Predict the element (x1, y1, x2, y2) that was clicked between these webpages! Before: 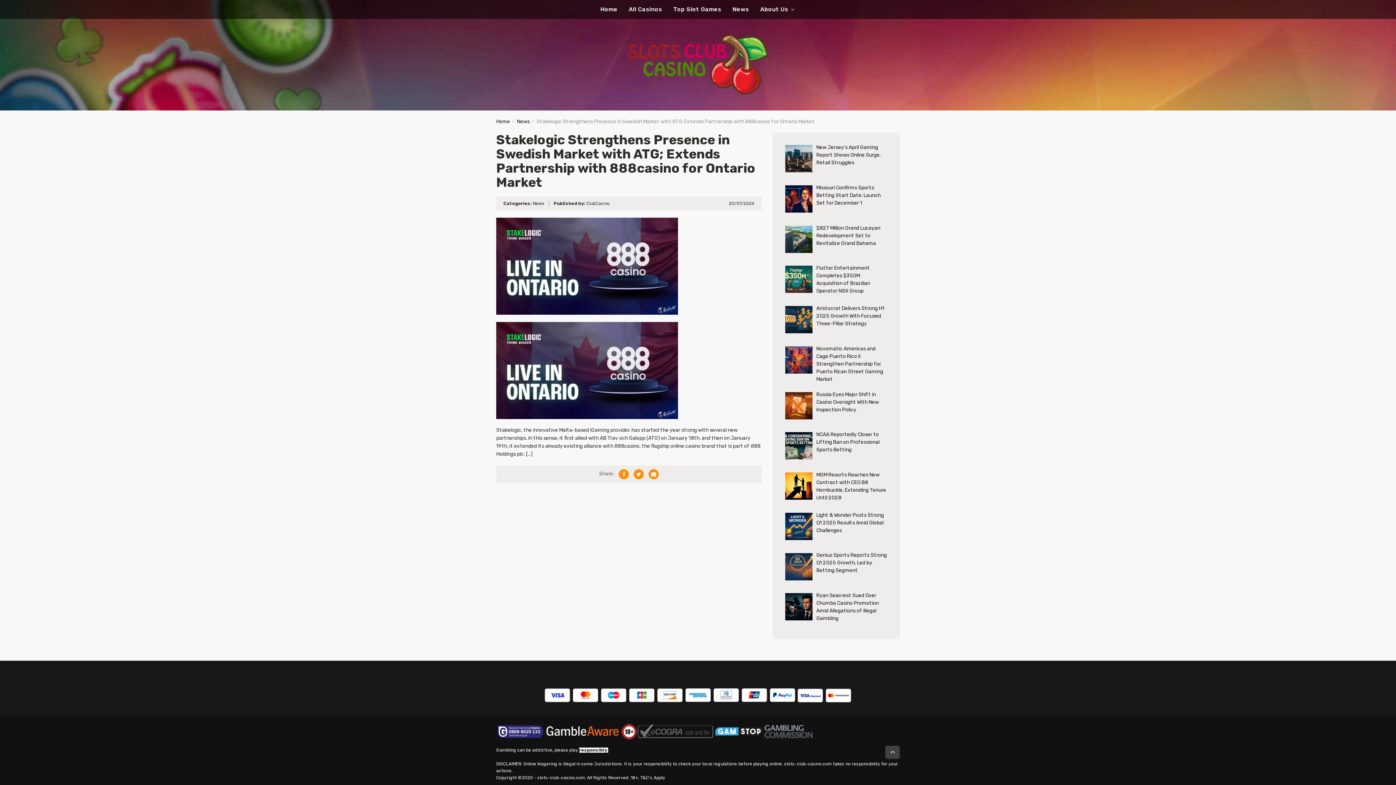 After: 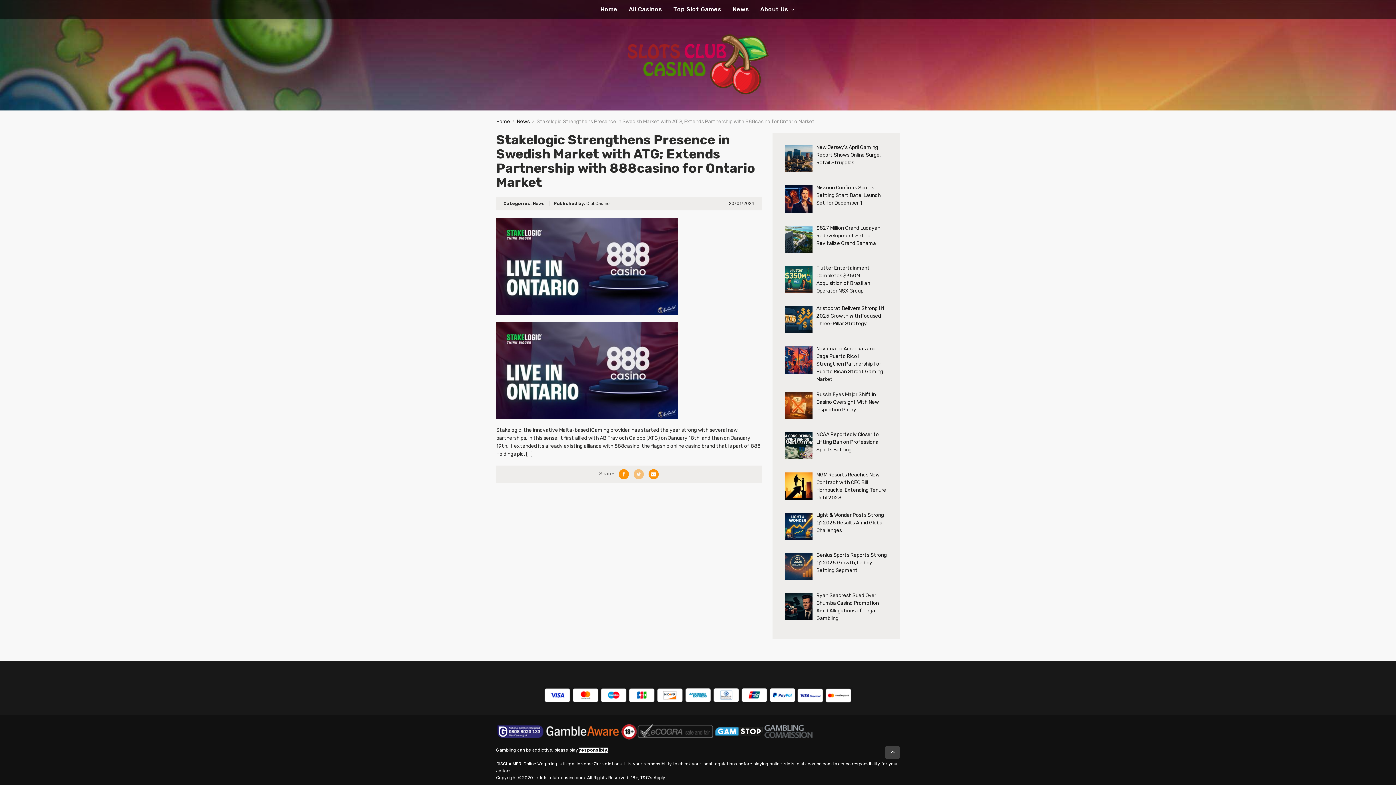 Action: bbox: (633, 469, 644, 479)